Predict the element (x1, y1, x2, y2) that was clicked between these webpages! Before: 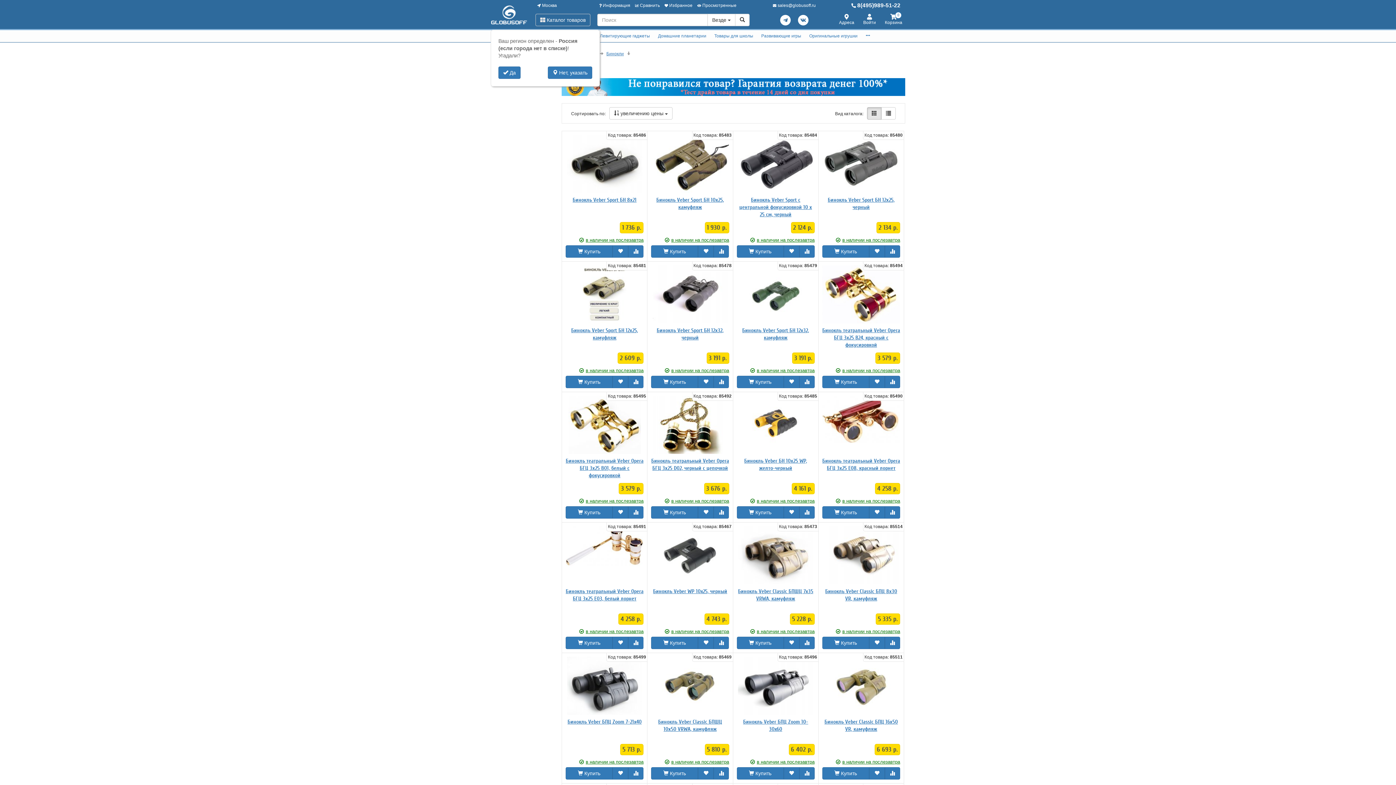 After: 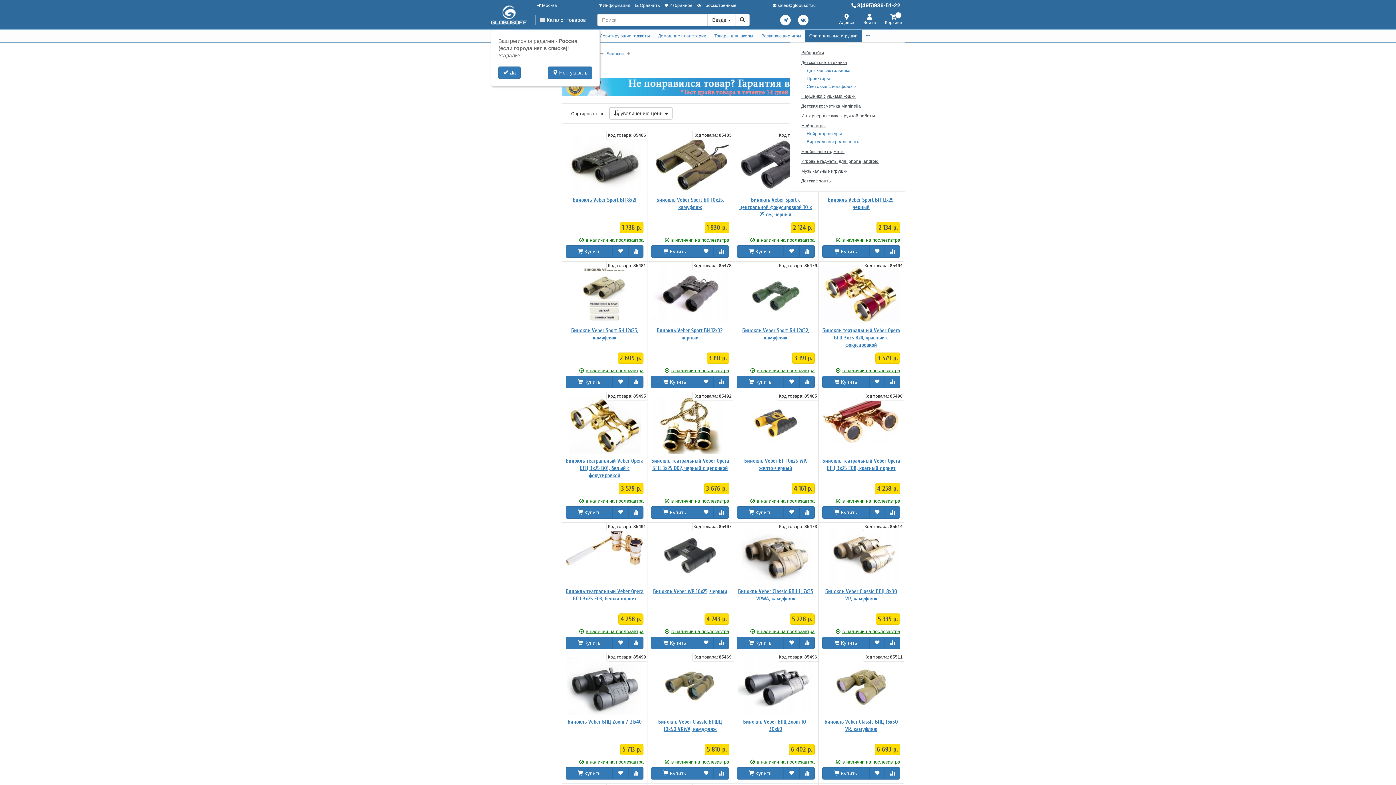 Action: bbox: (805, 30, 861, 42) label: Оригинальные игрушки